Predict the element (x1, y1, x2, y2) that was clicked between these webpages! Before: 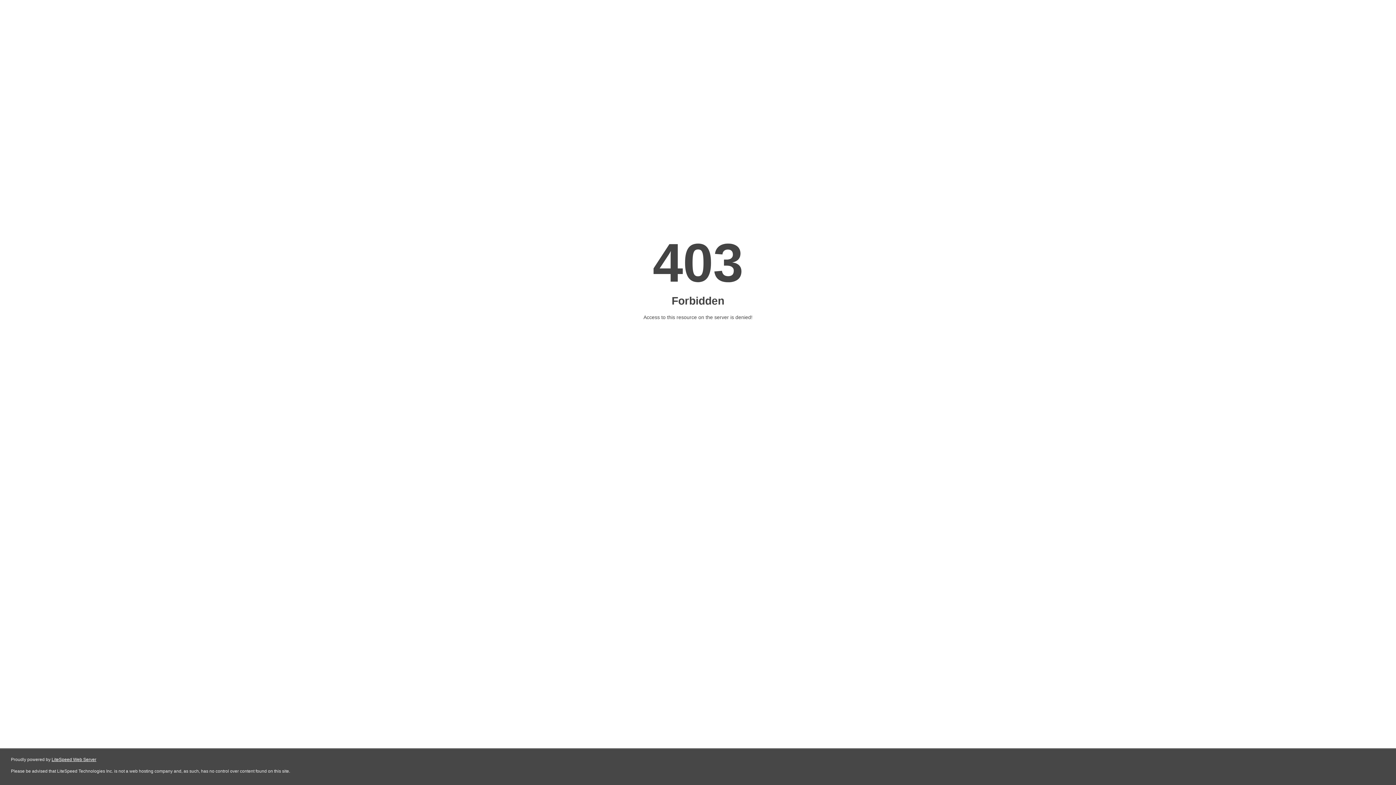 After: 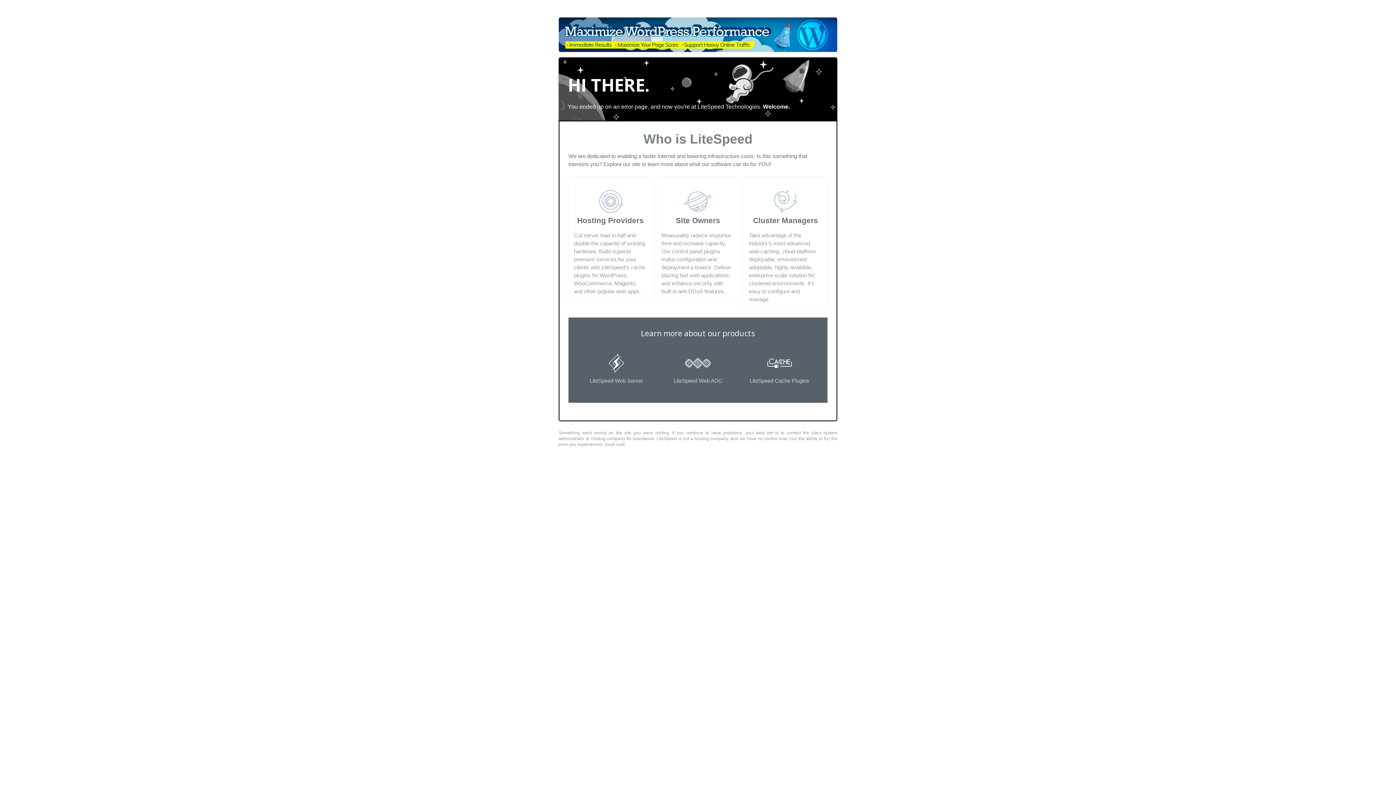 Action: label: LiteSpeed Web Server bbox: (51, 757, 96, 762)